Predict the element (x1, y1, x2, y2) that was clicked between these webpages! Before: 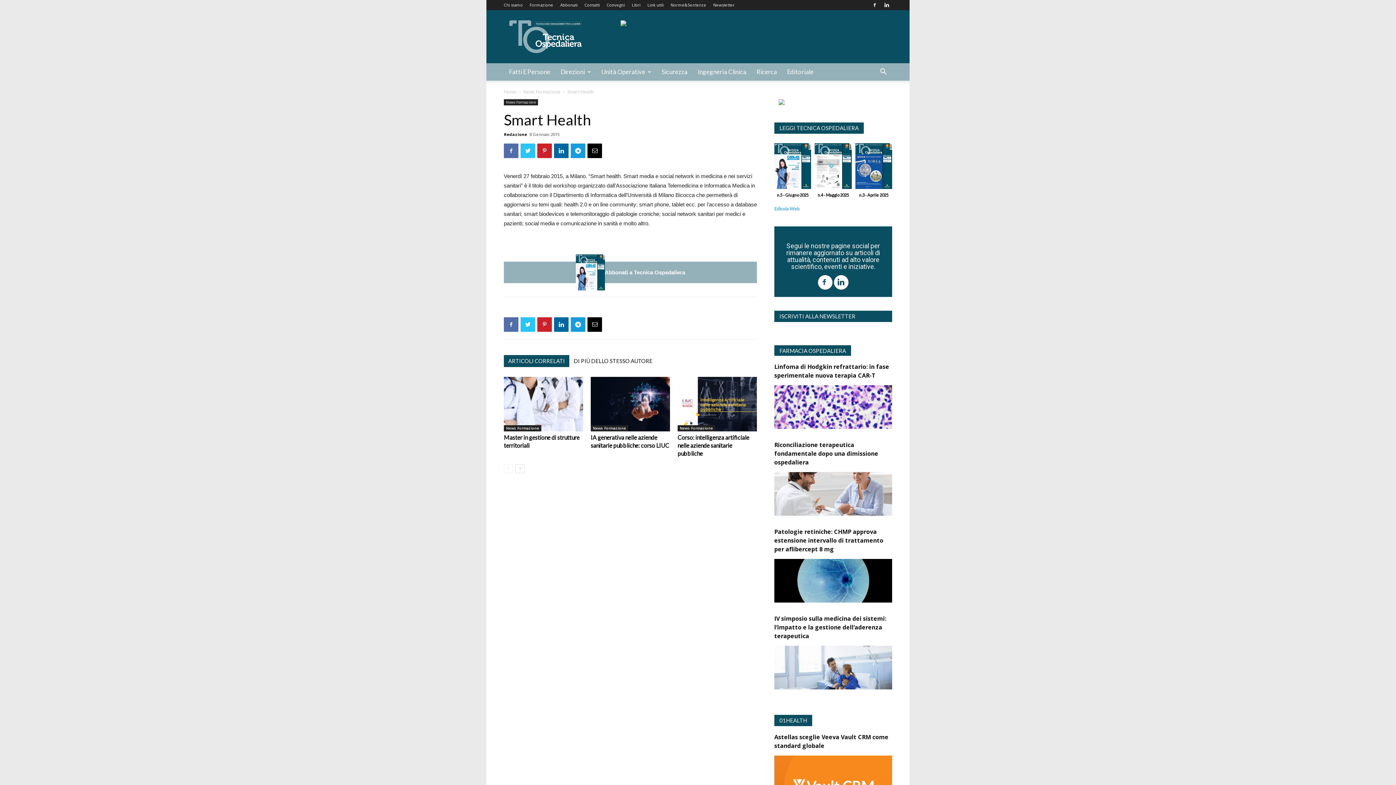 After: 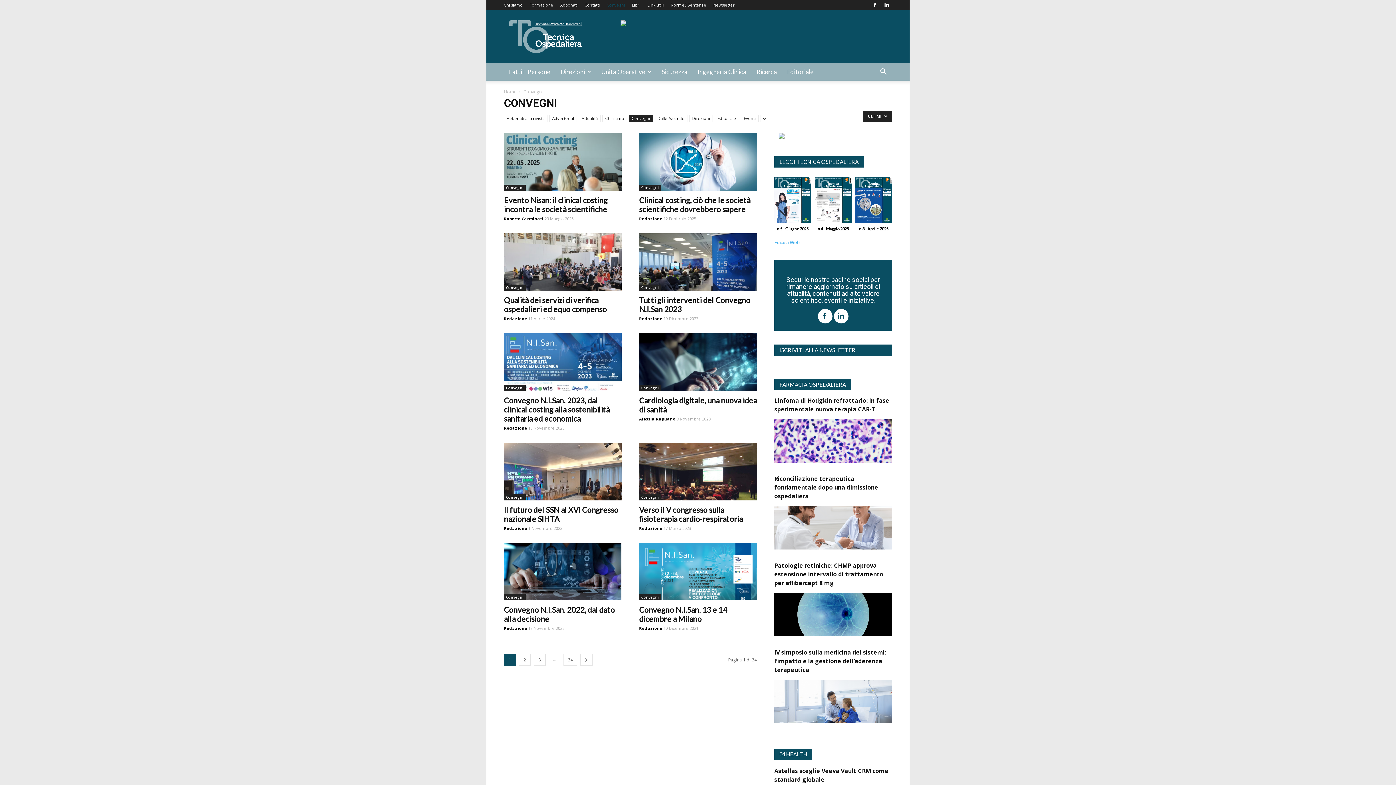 Action: bbox: (606, 2, 625, 7) label: Convegni